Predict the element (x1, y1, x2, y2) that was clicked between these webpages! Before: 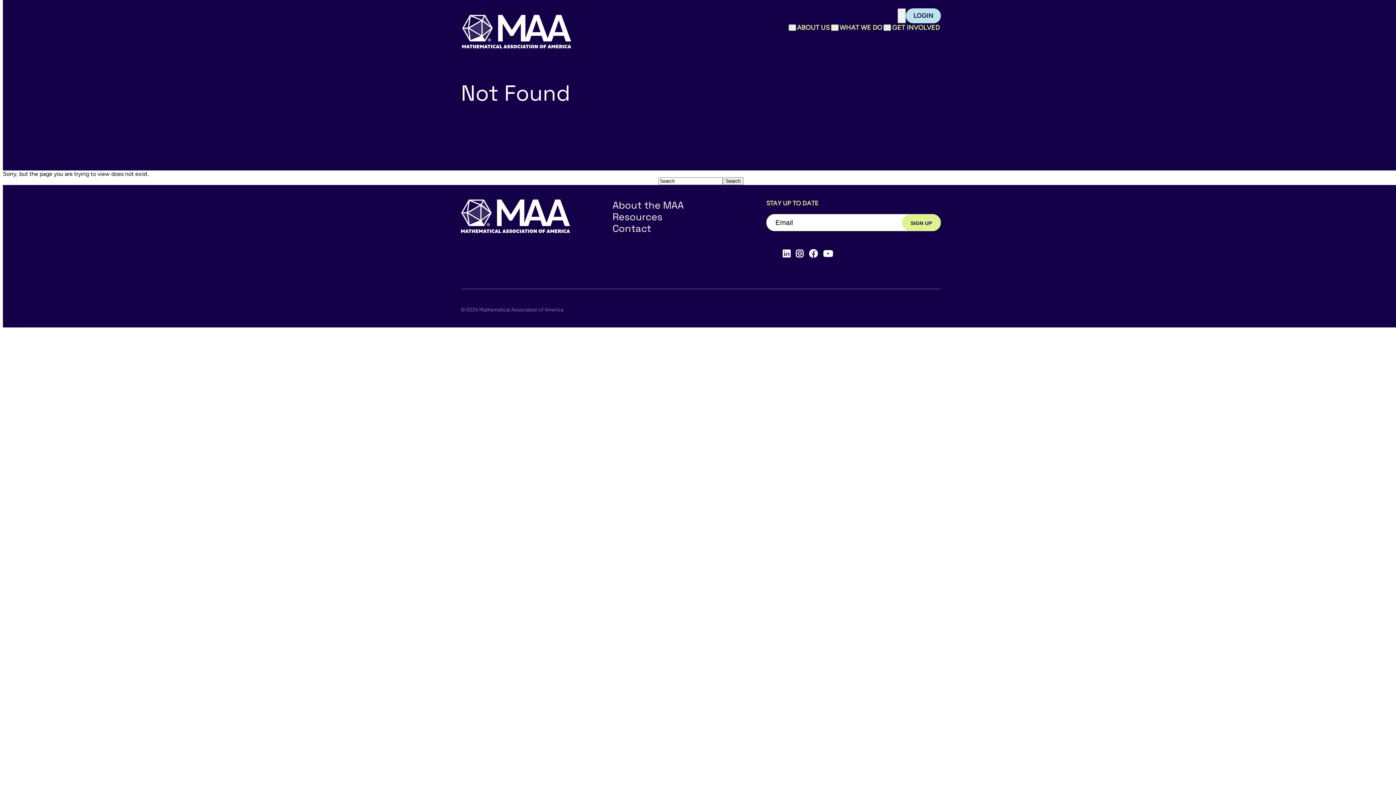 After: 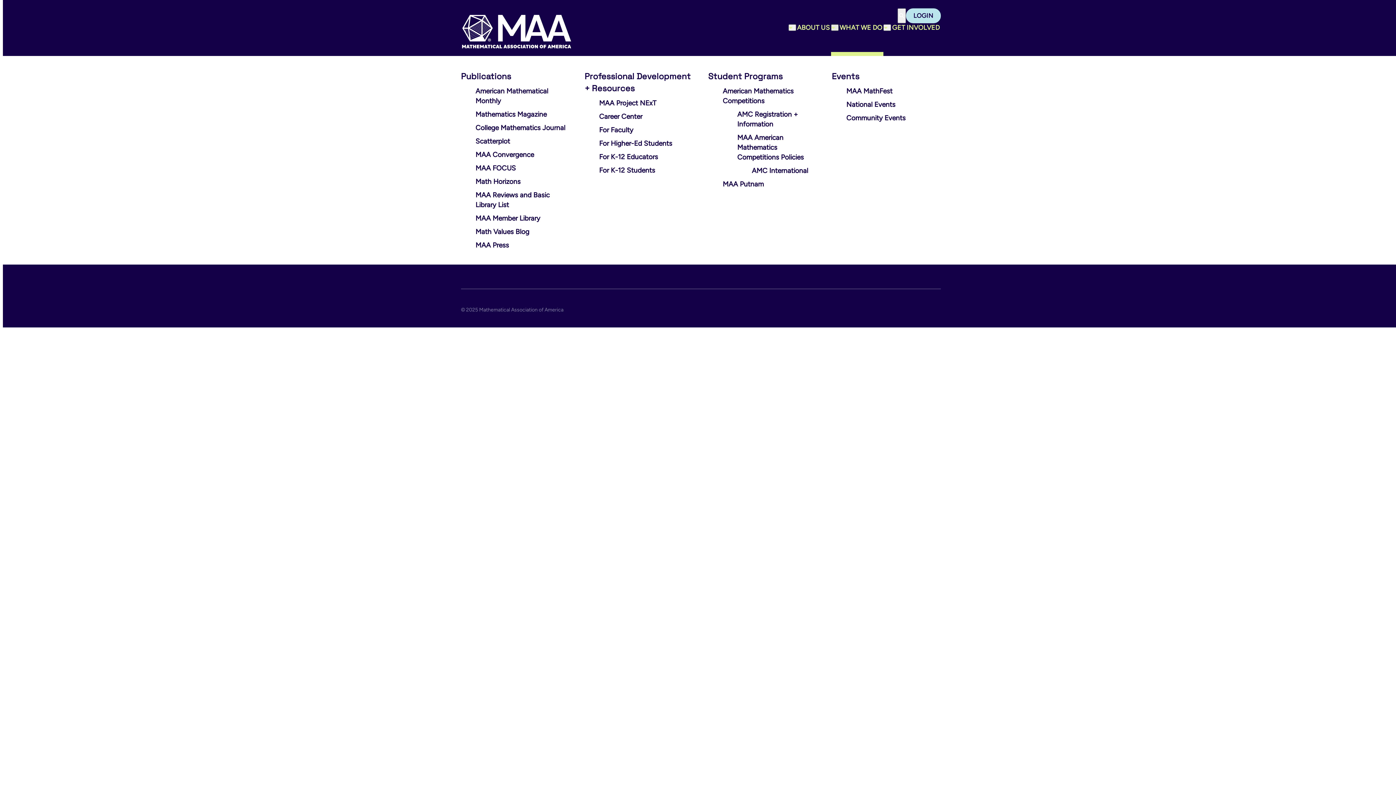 Action: bbox: (831, 24, 838, 30) label: Toggle sub menu